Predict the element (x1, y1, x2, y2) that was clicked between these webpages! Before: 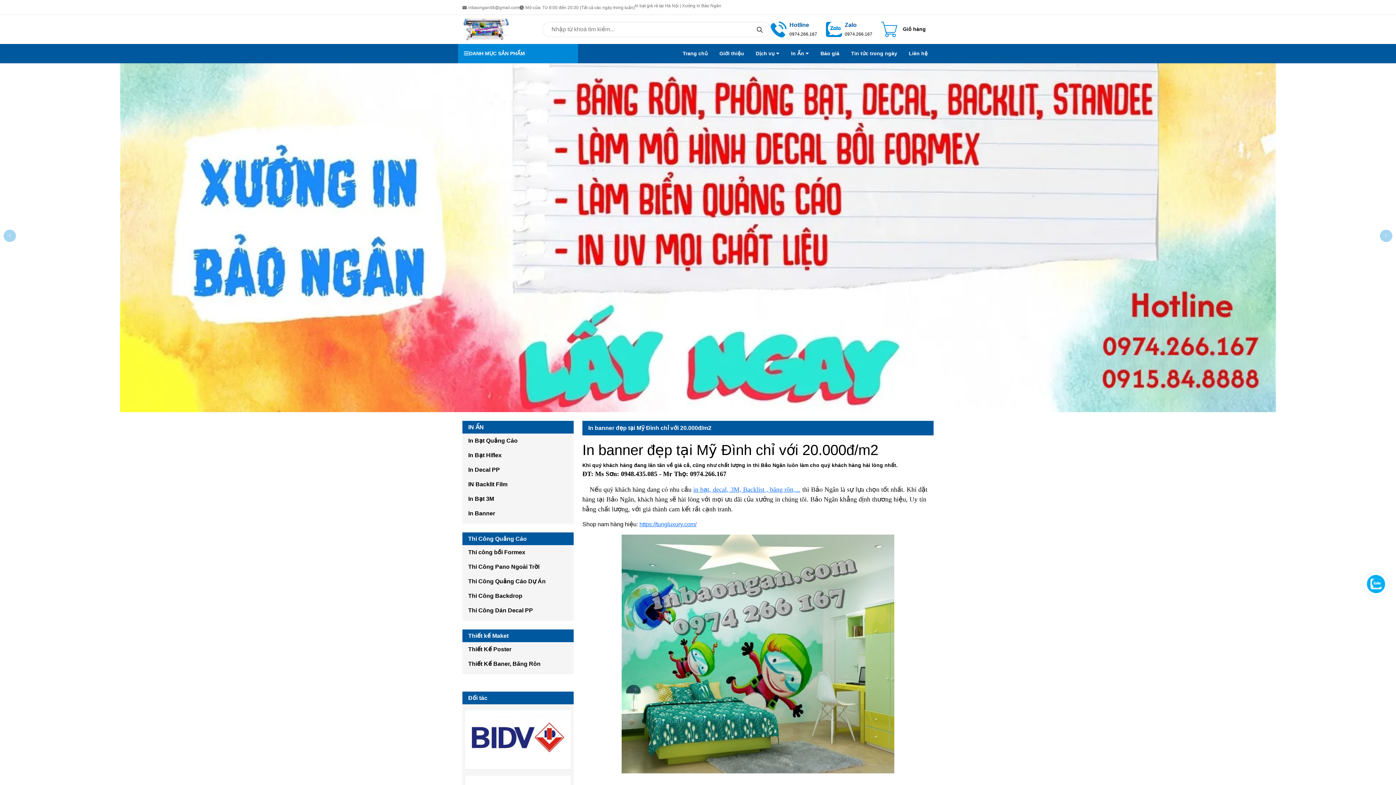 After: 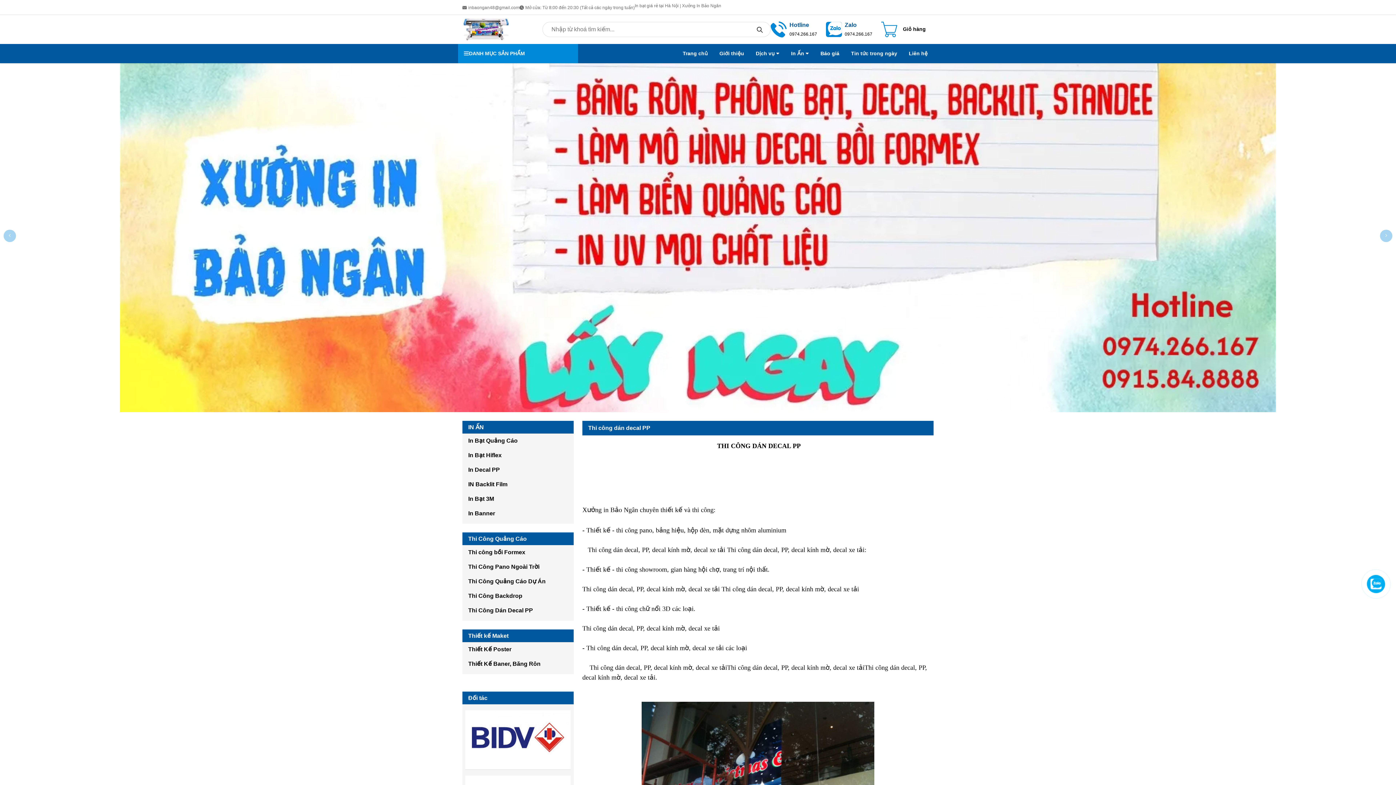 Action: label: Thi Công Dán Decal PP bbox: (468, 606, 533, 615)